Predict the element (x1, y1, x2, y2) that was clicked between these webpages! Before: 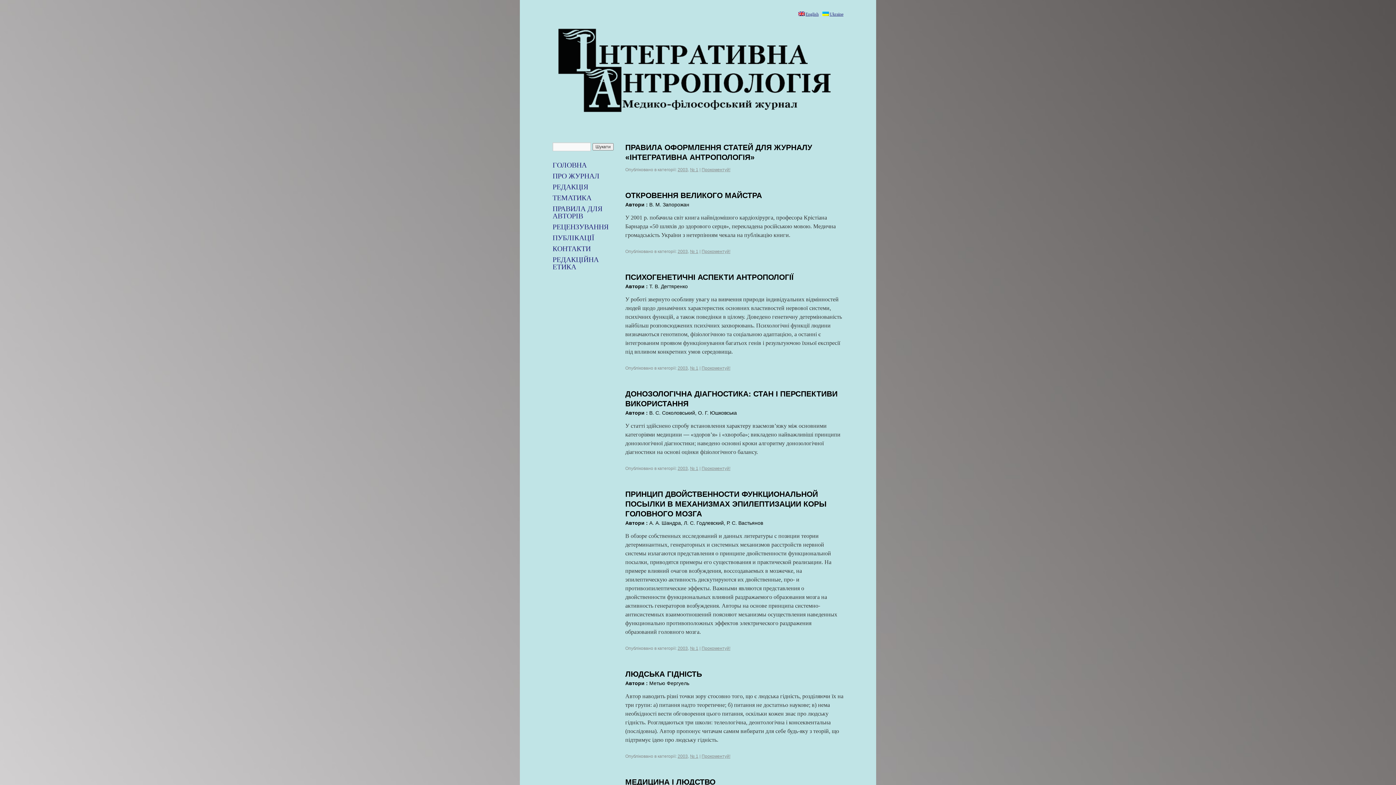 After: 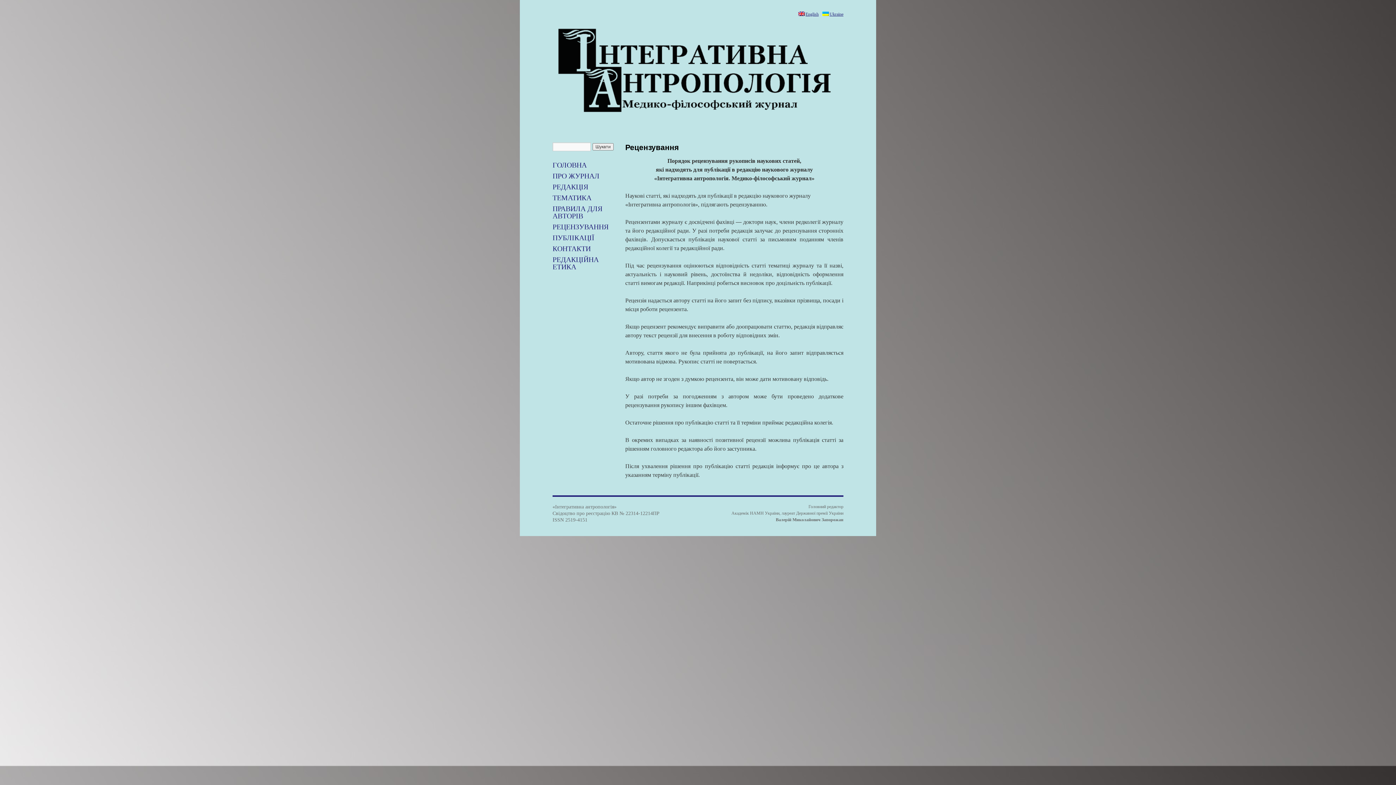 Action: bbox: (552, 222, 608, 230) label: РЕЦЕНЗУВАННЯ